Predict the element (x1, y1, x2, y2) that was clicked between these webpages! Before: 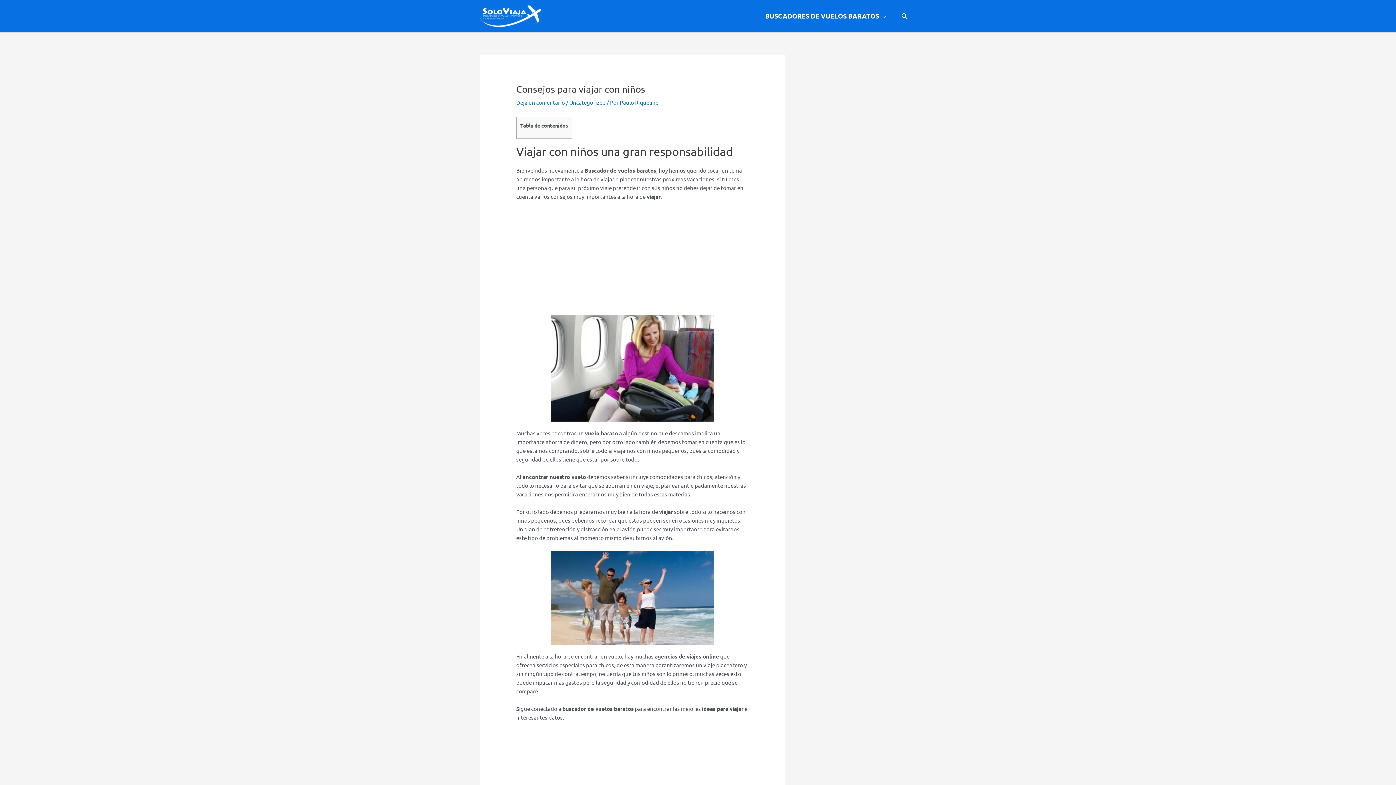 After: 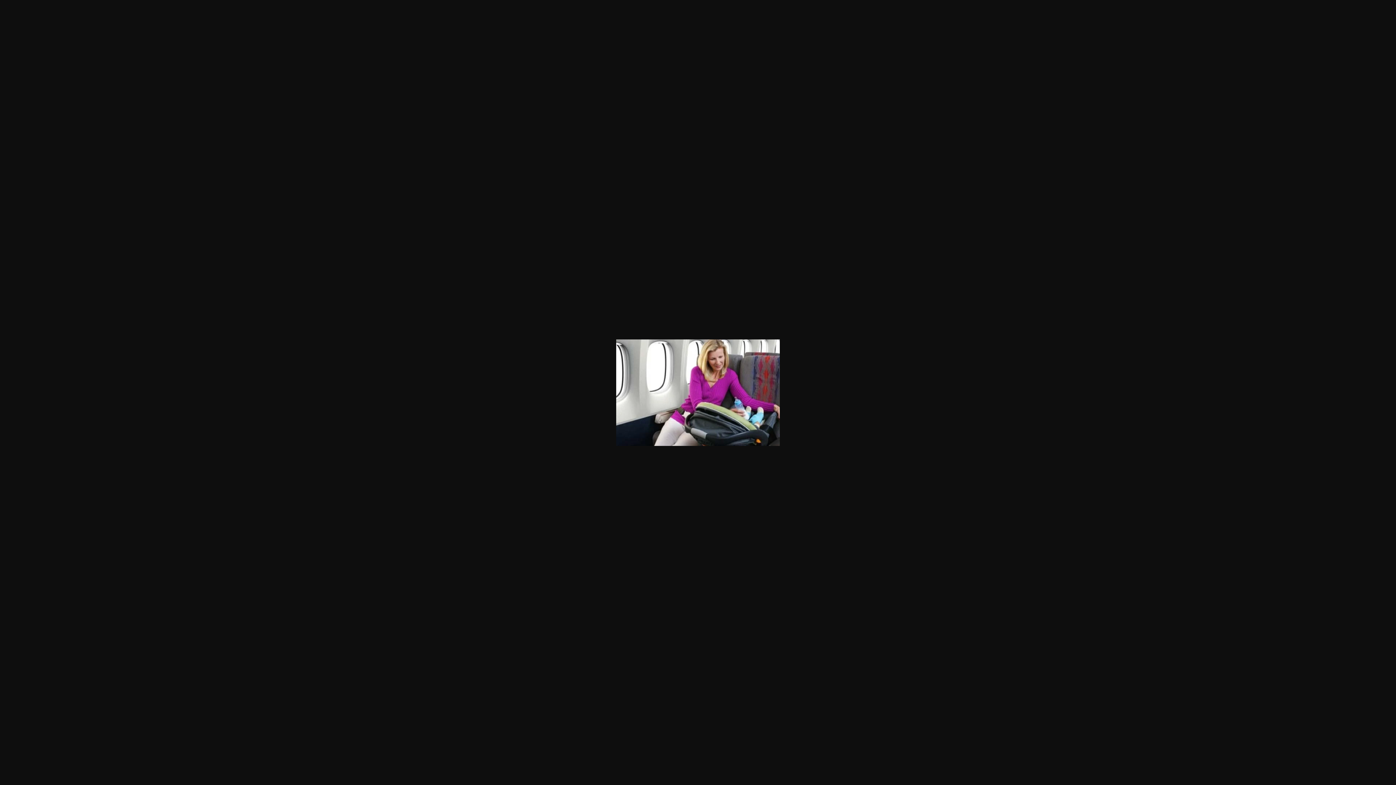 Action: bbox: (516, 315, 749, 421)